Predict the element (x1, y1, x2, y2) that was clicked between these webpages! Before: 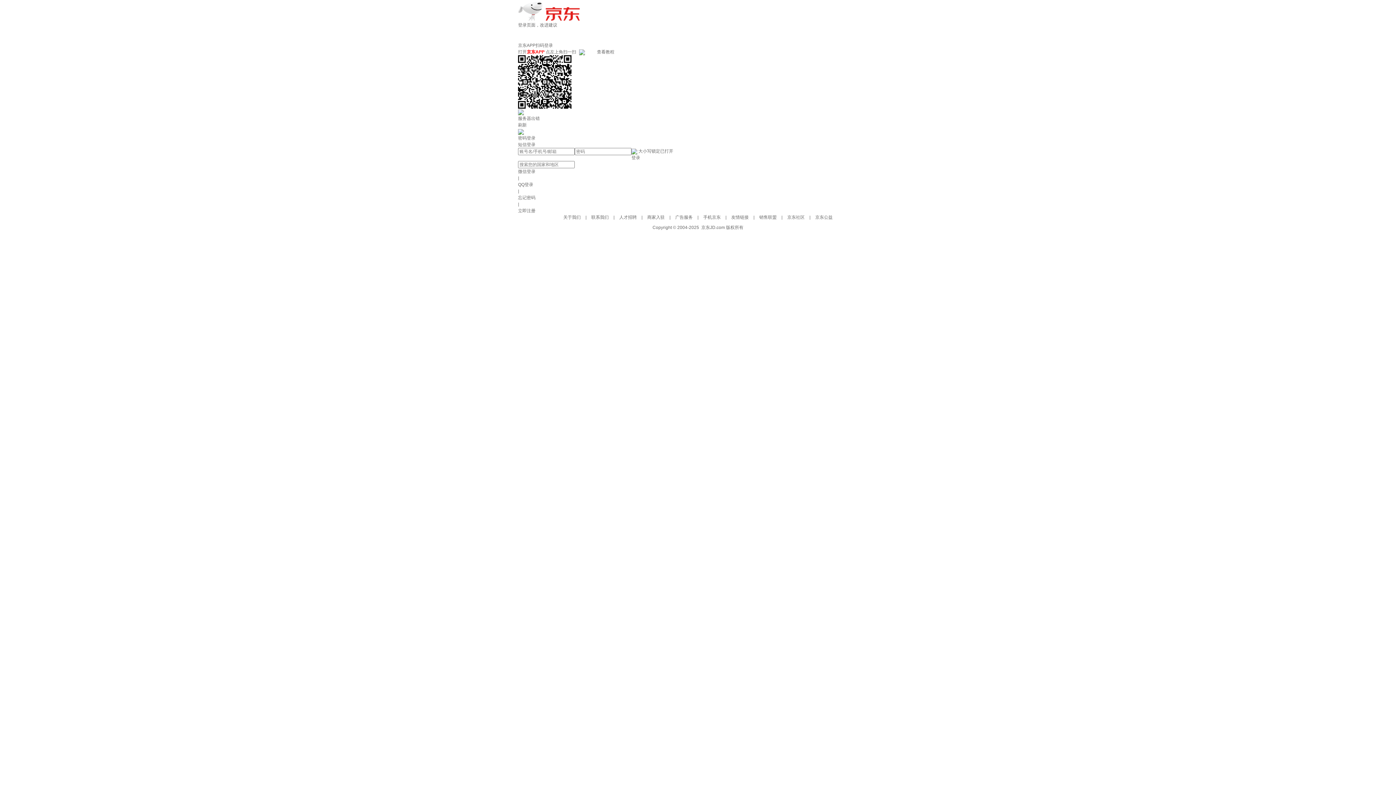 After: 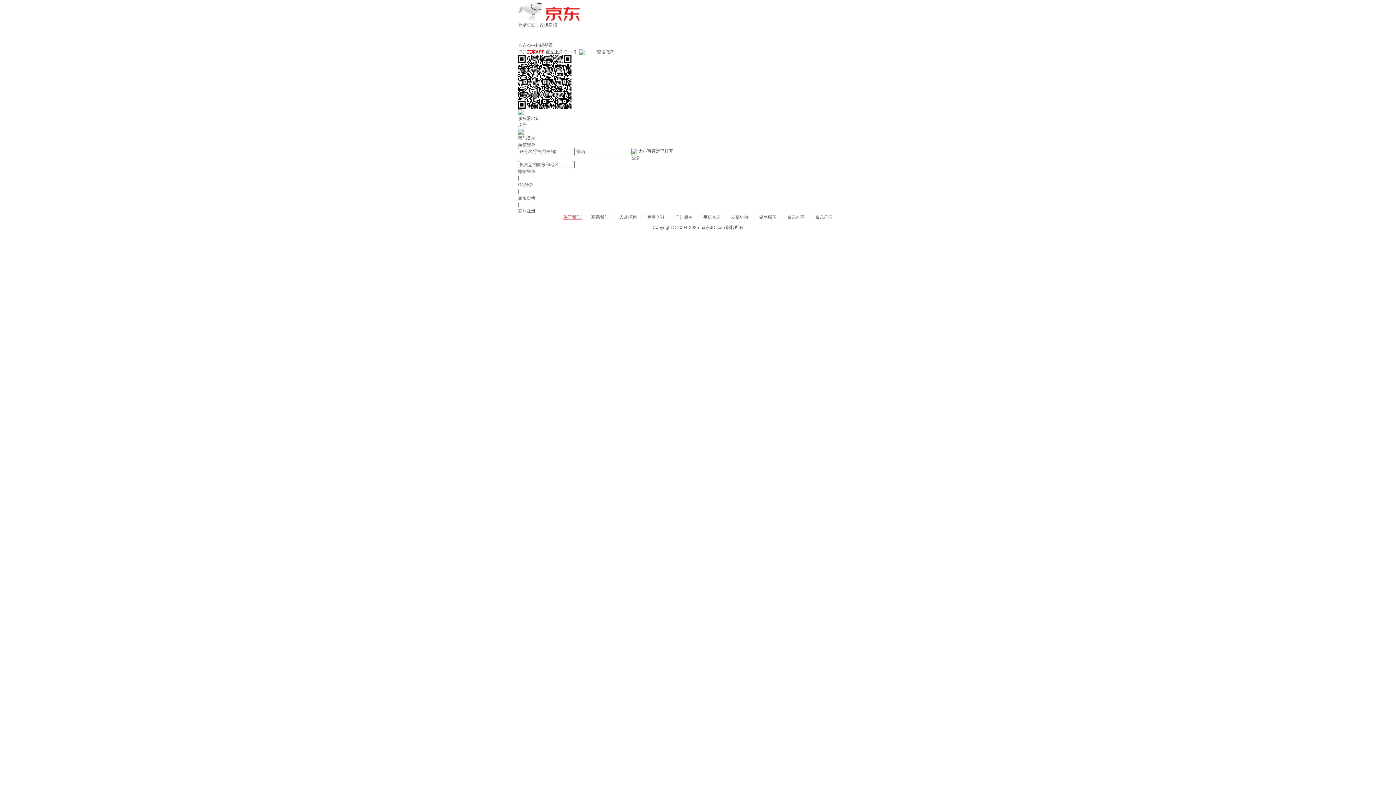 Action: bbox: (563, 214, 582, 220) label: 关于我们 